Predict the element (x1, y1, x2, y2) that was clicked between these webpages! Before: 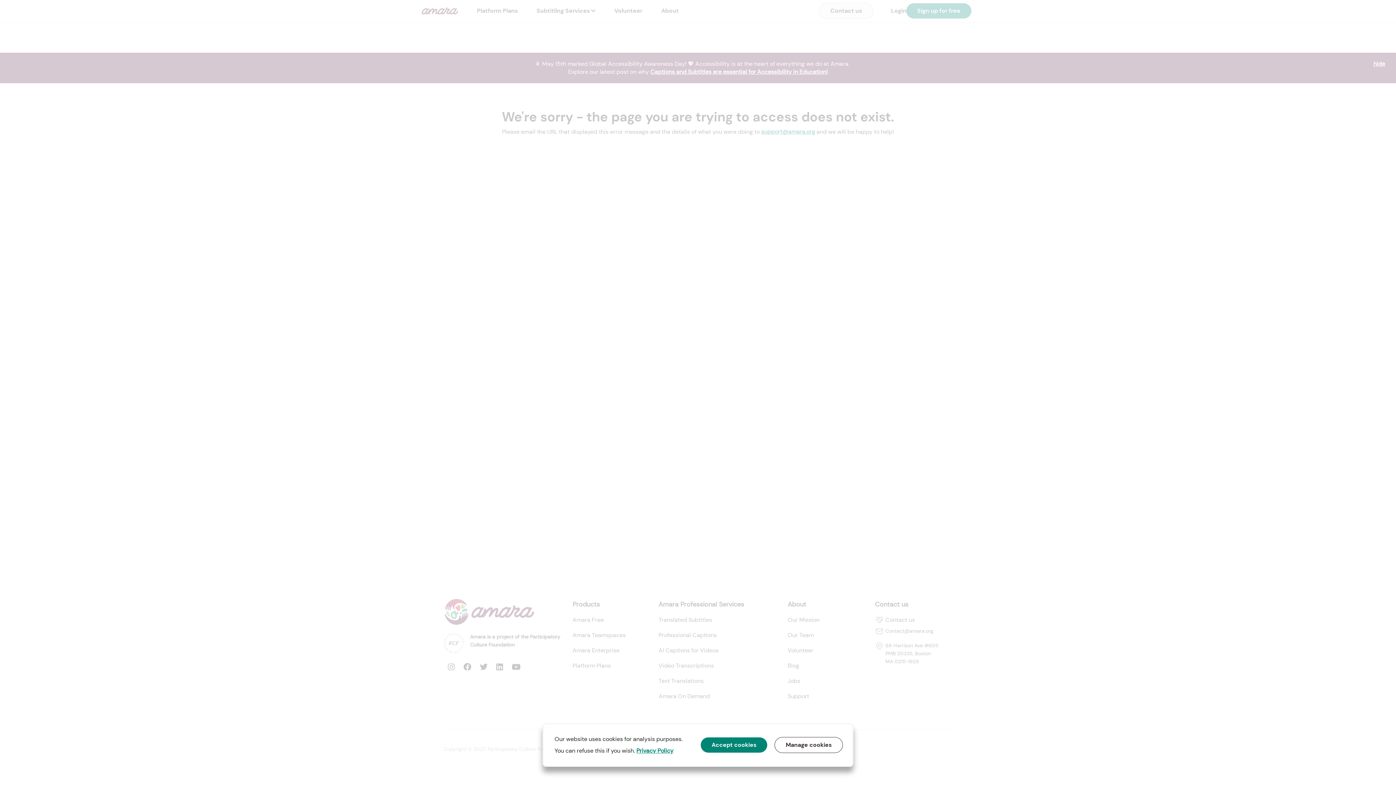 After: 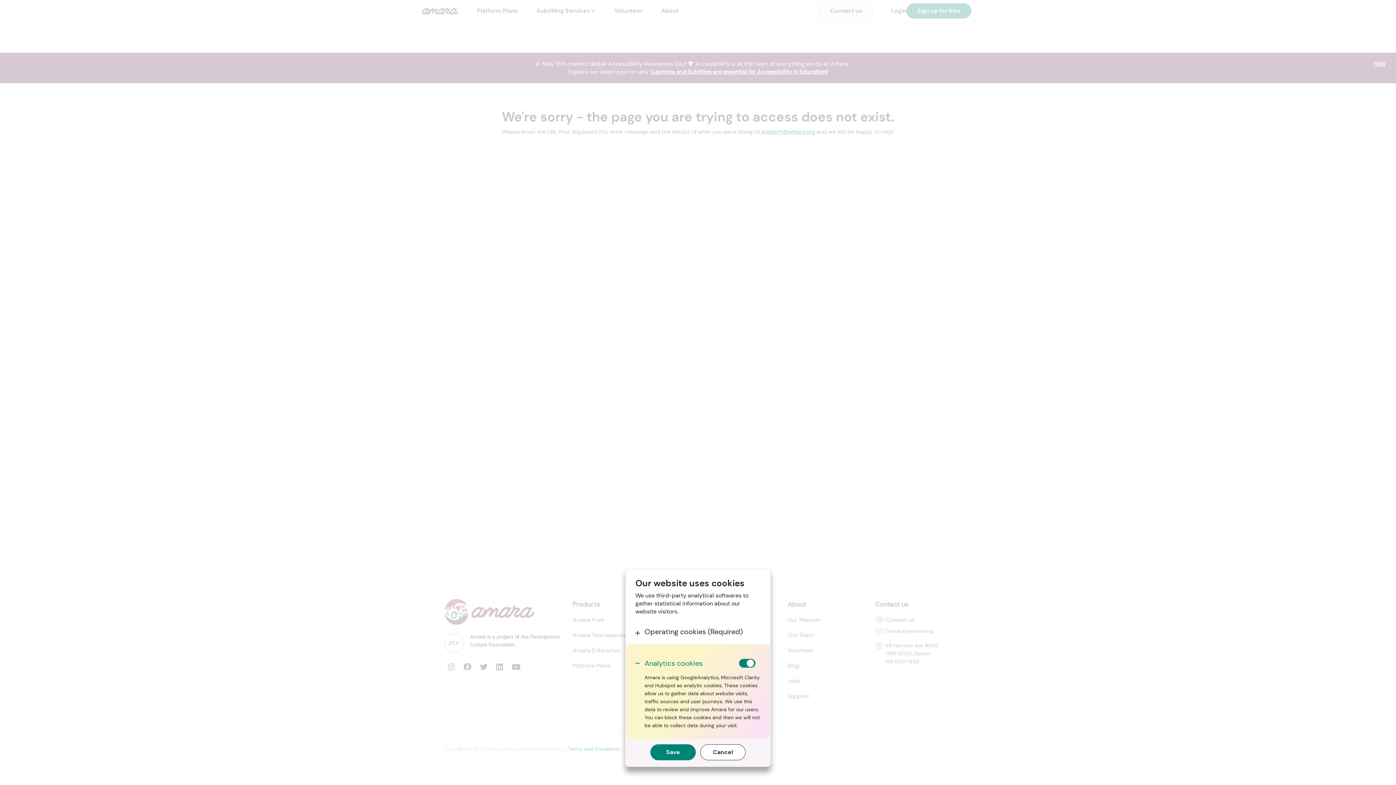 Action: label: Manage cookies bbox: (774, 737, 843, 753)